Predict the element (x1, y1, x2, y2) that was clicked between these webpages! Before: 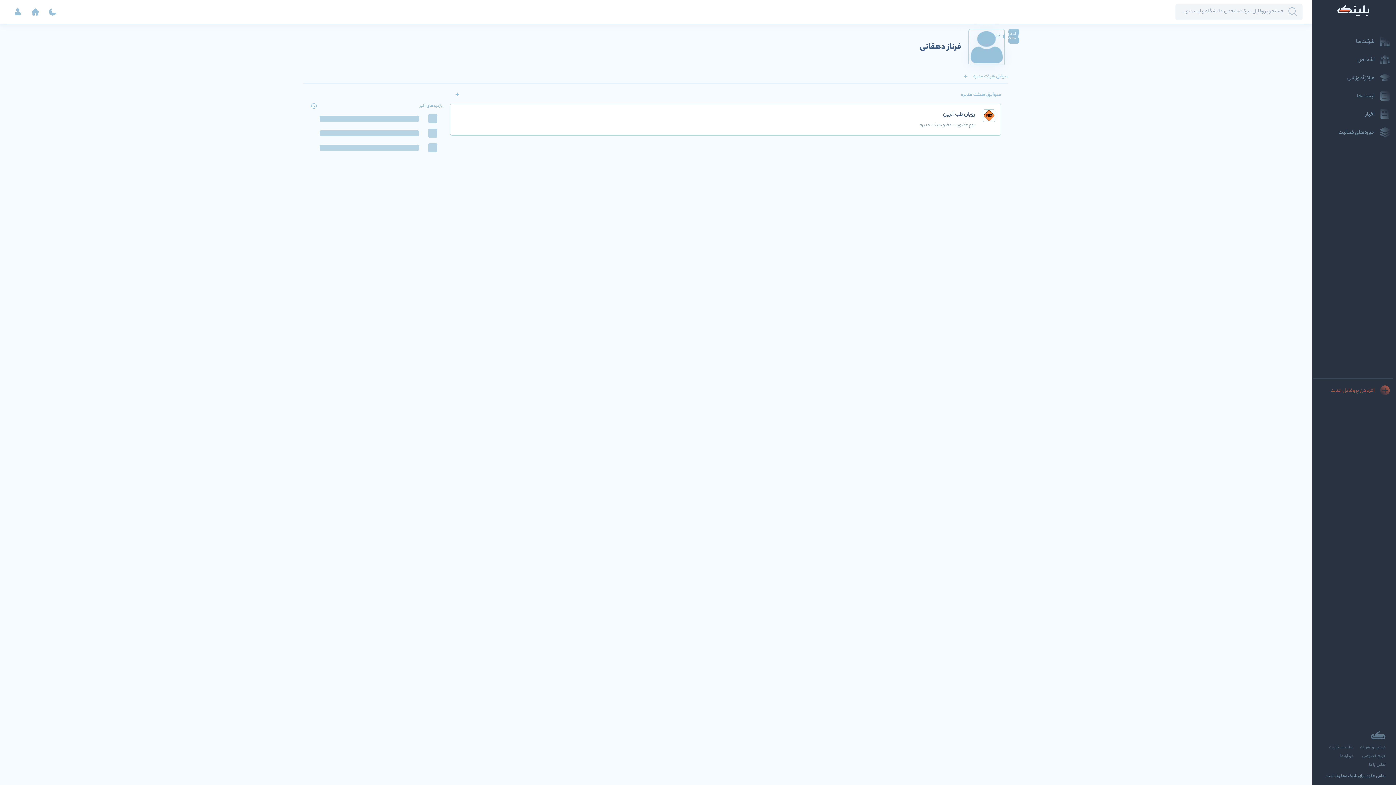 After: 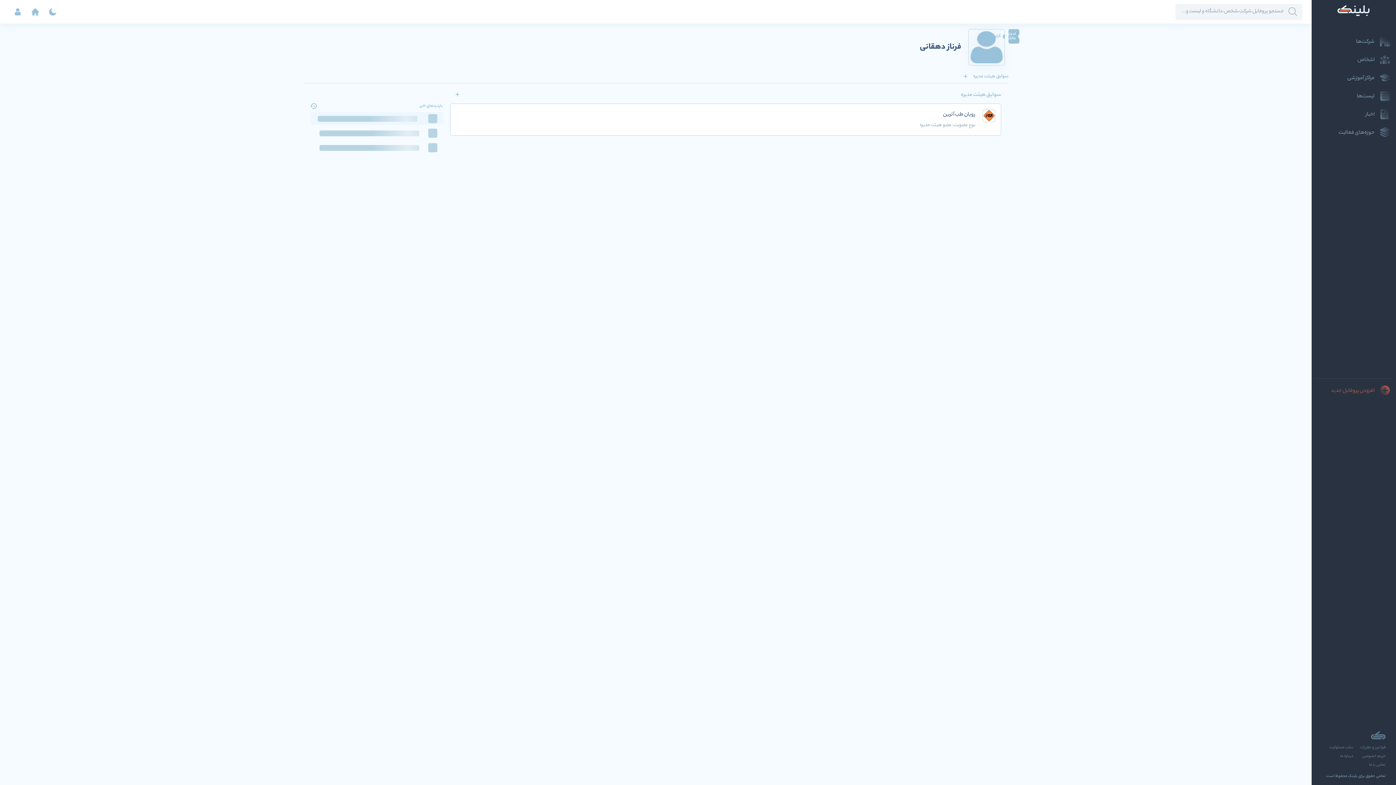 Action: bbox: (310, 112, 442, 125)